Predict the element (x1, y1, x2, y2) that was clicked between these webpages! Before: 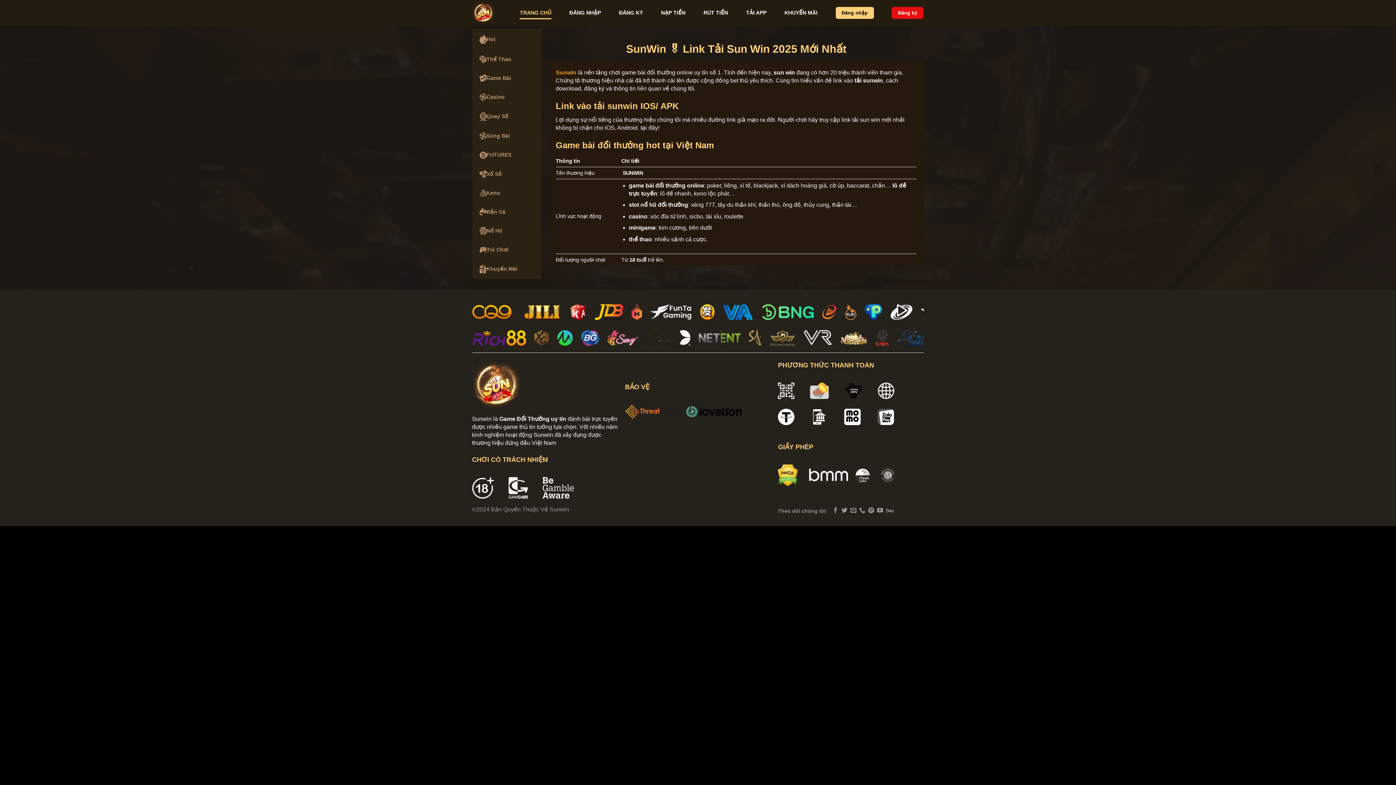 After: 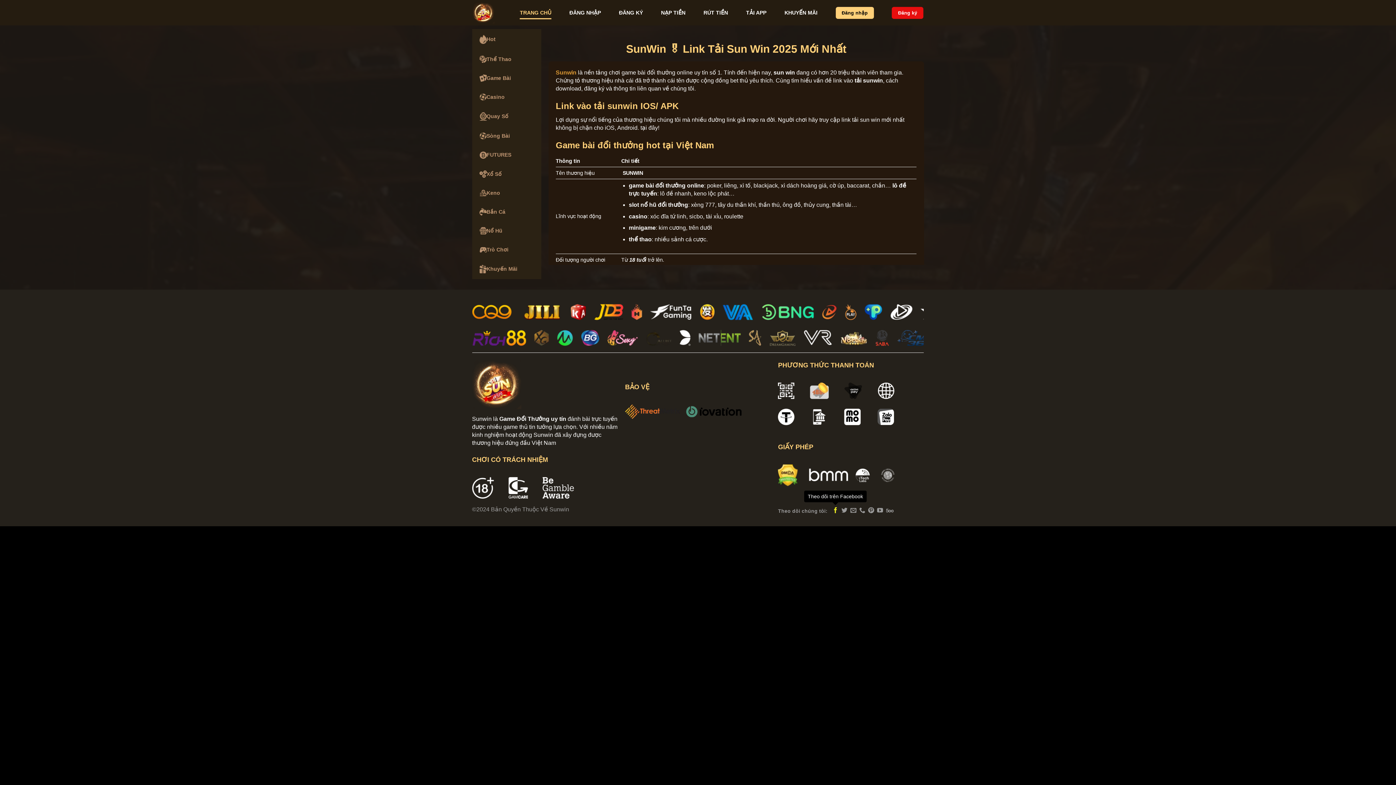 Action: label: Theo dõi trên Facebook bbox: (832, 507, 838, 514)